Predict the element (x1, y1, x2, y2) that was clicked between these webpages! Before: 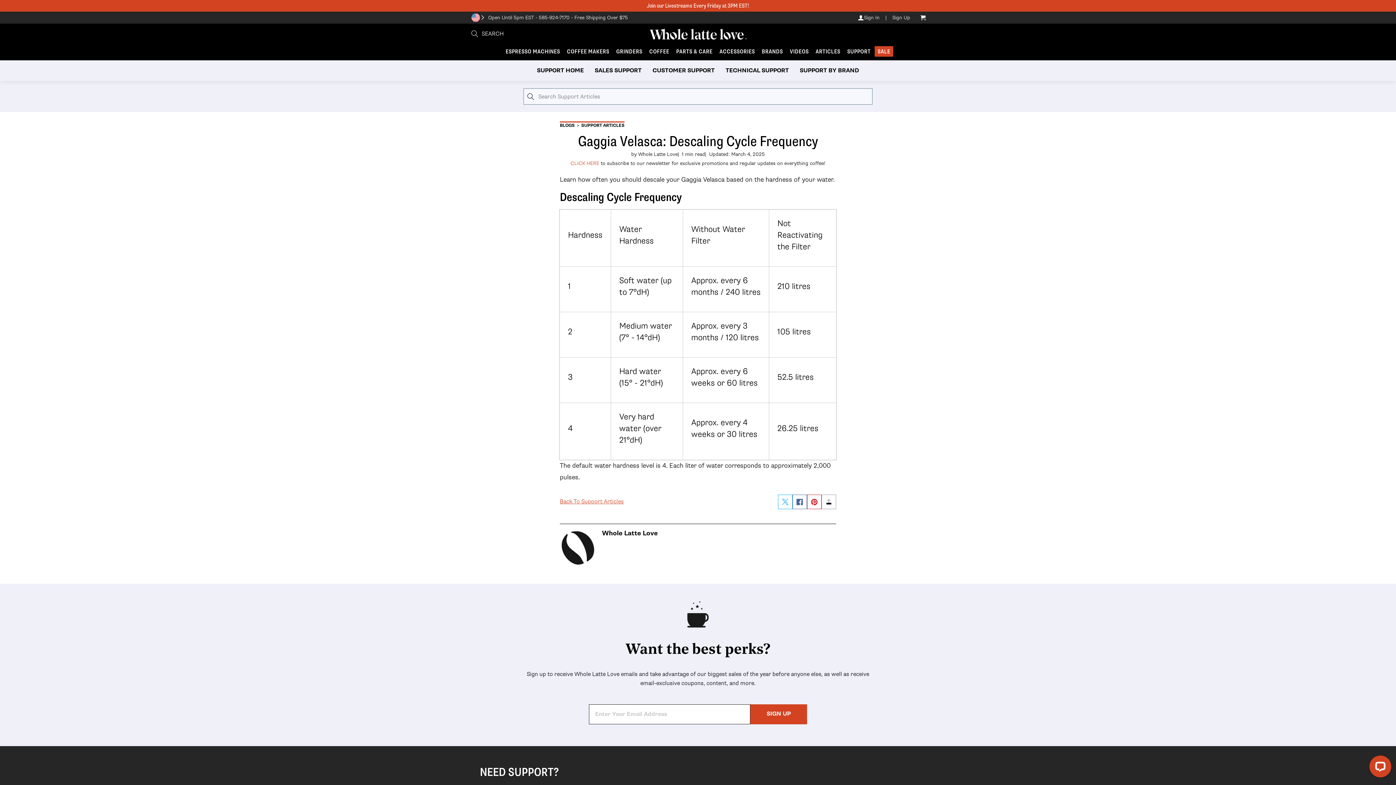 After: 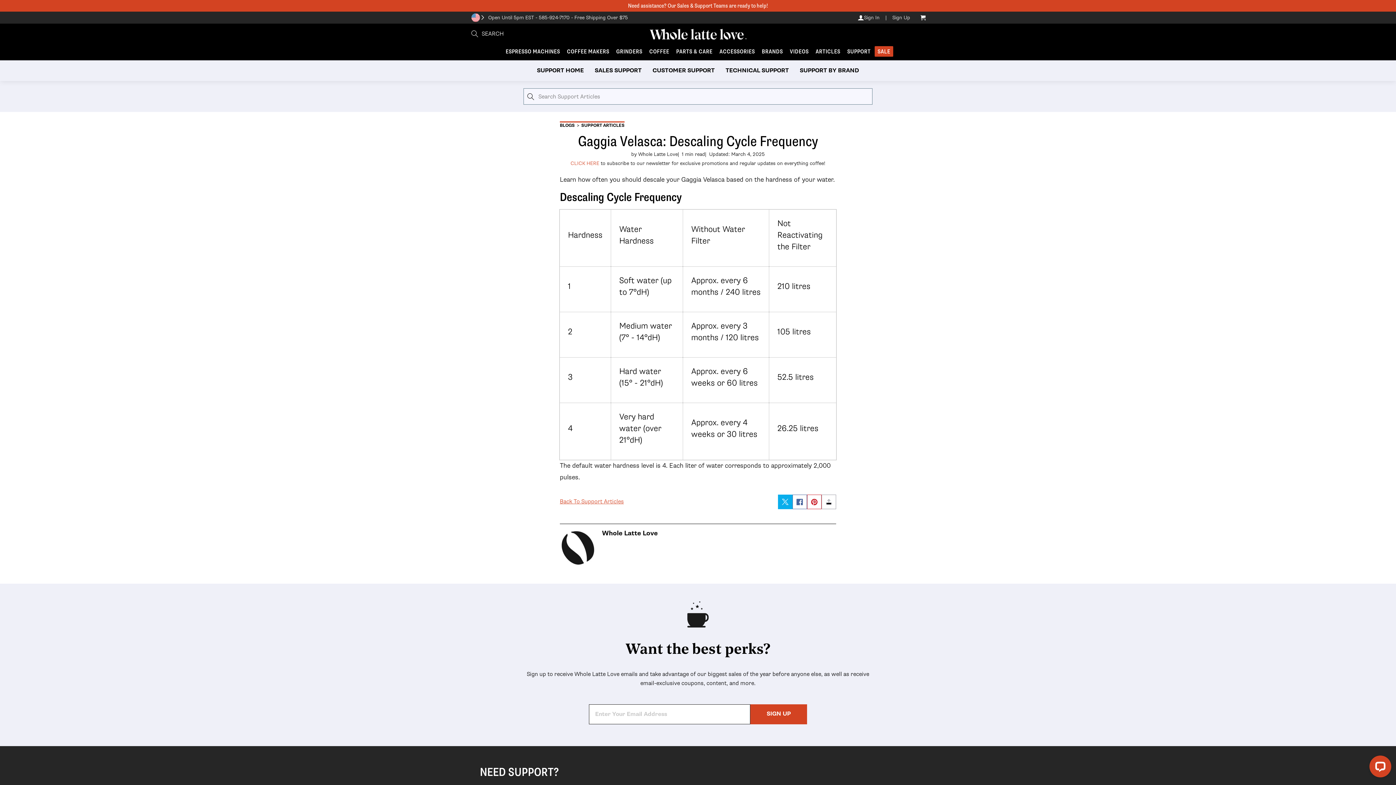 Action: label: Link opens into a new tab https://twitter.com/intent/tweet?text=Gaggia%20Velasca:%20Descaling%20C...&url=%20%20%20%20%20%20https://www.wholelattelove.com/blogs/support-articles/360061287614. bbox: (782, 498, 788, 508)